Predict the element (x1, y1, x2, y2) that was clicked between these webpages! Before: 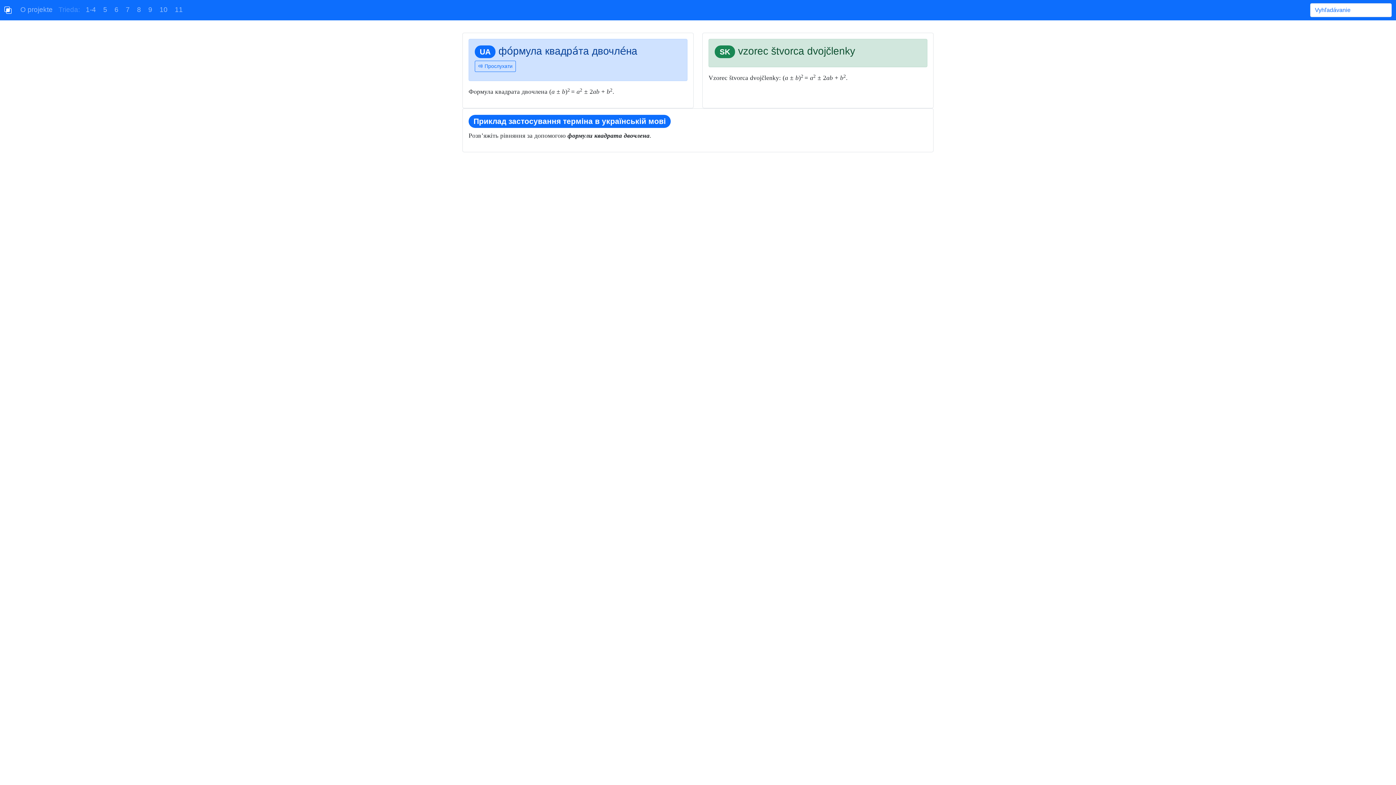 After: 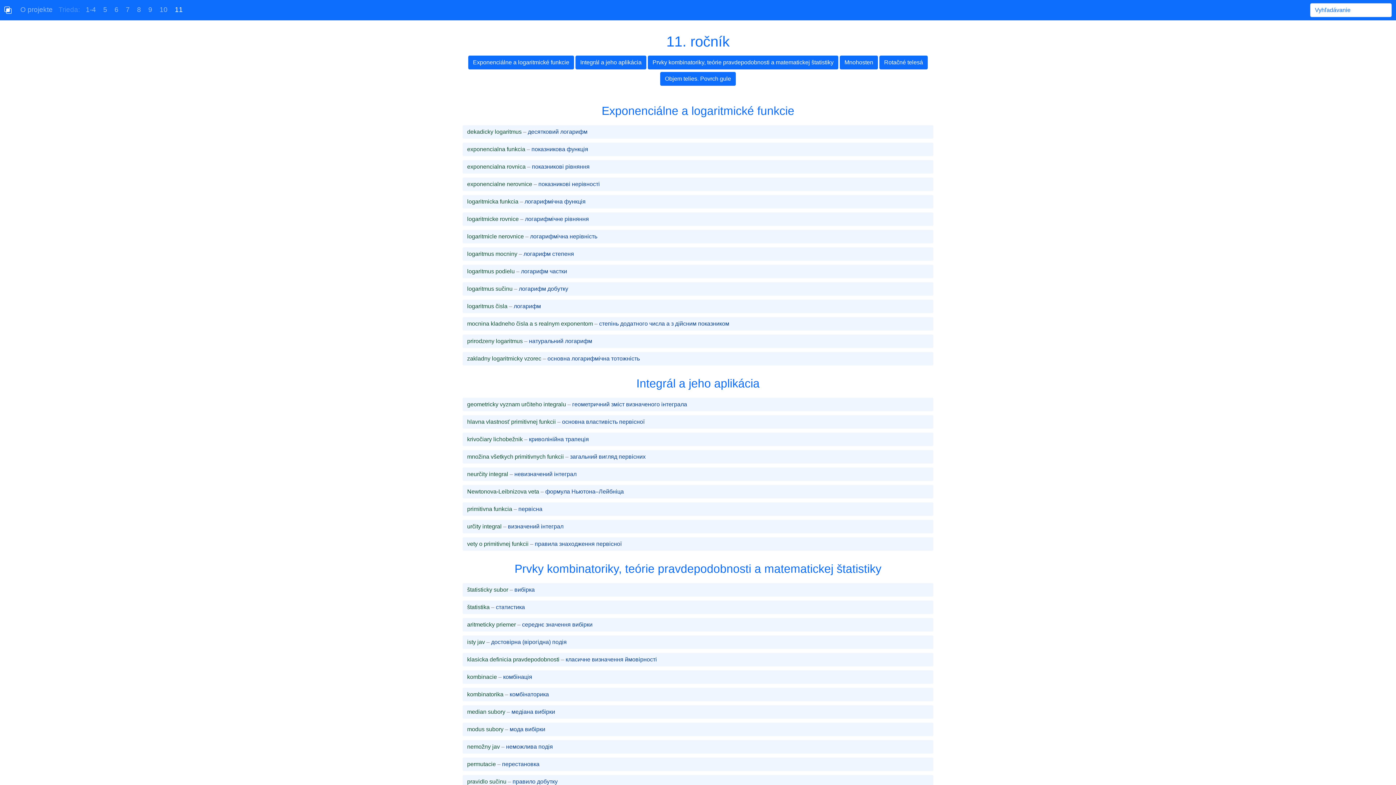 Action: bbox: (172, 2, 185, 16) label: 11